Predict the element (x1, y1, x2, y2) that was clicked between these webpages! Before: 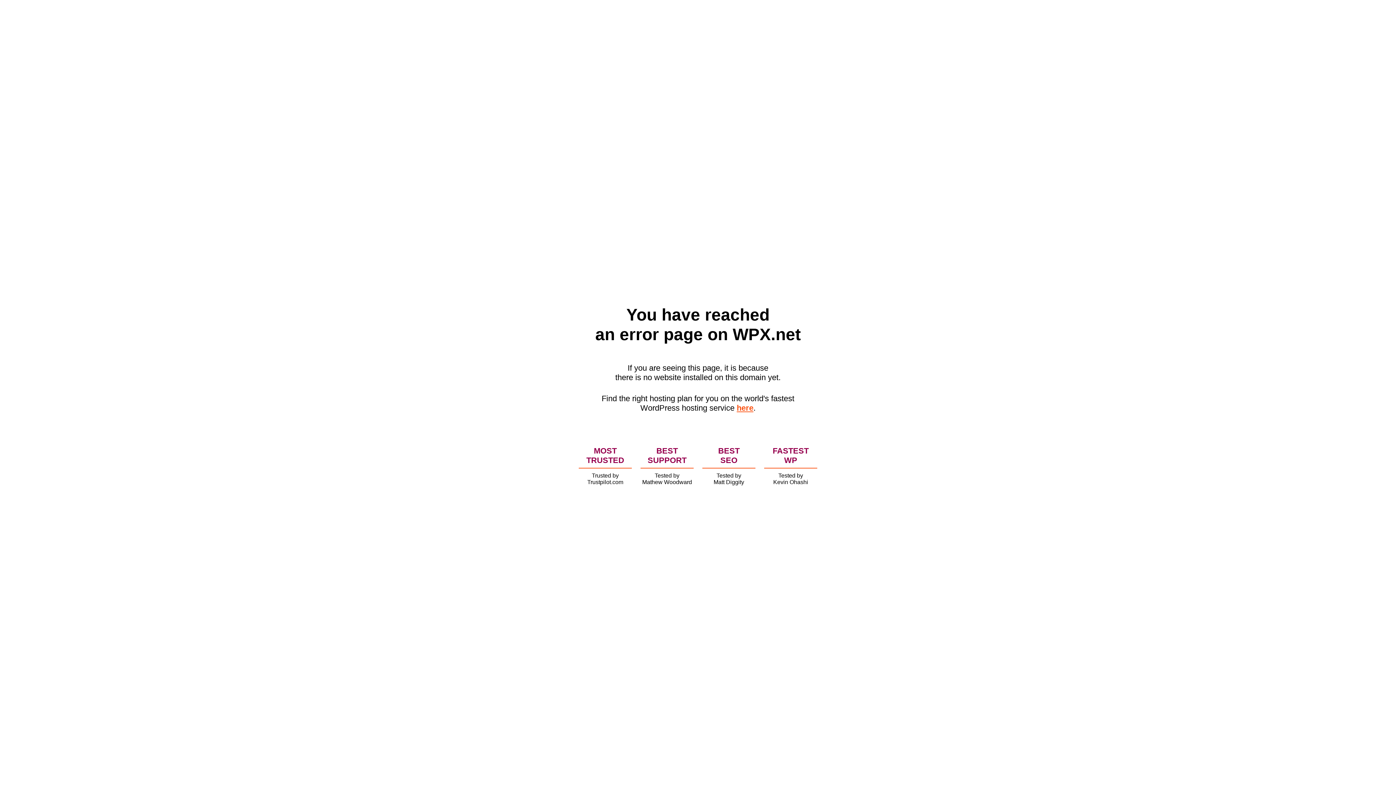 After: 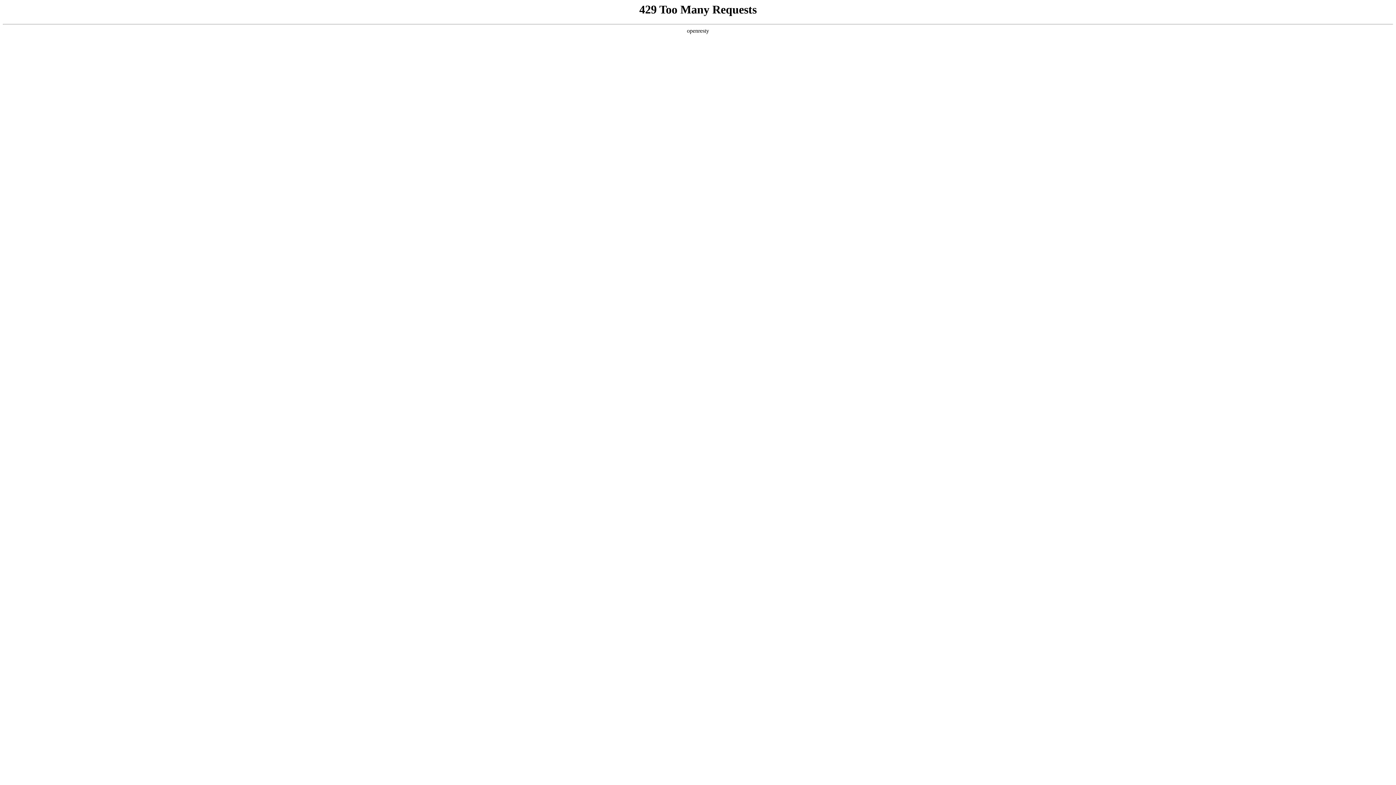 Action: bbox: (736, 403, 753, 412) label: here